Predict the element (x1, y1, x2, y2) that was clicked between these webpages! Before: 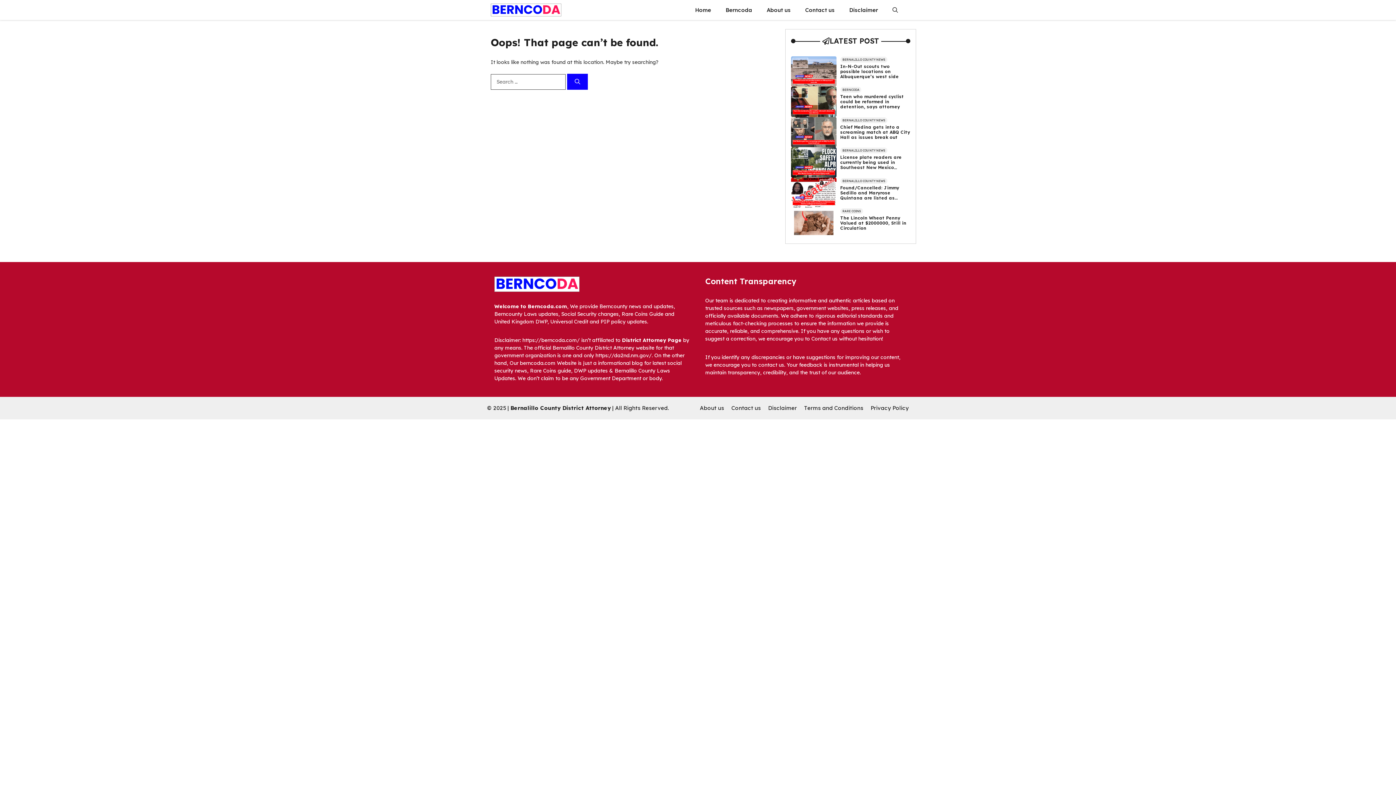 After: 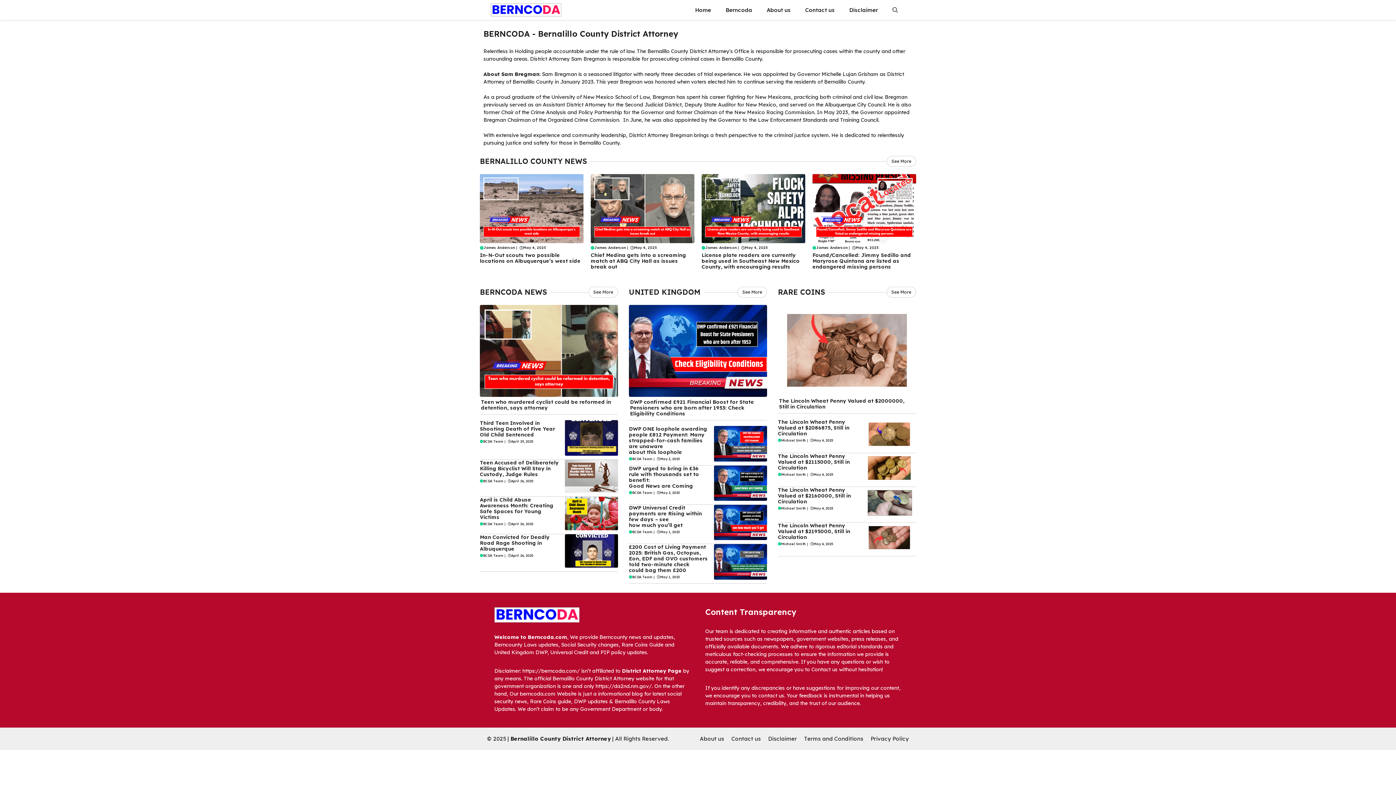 Action: bbox: (688, 0, 718, 20) label: Home